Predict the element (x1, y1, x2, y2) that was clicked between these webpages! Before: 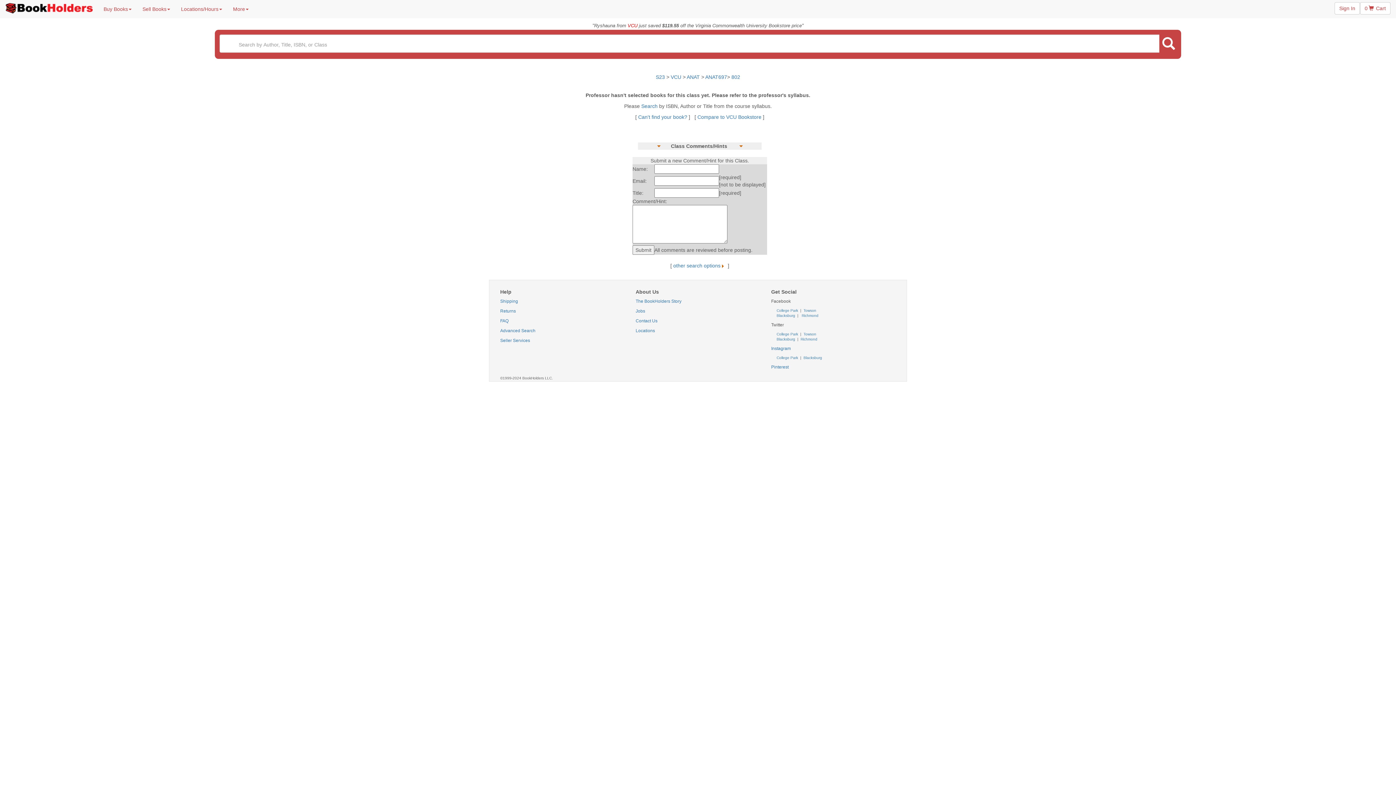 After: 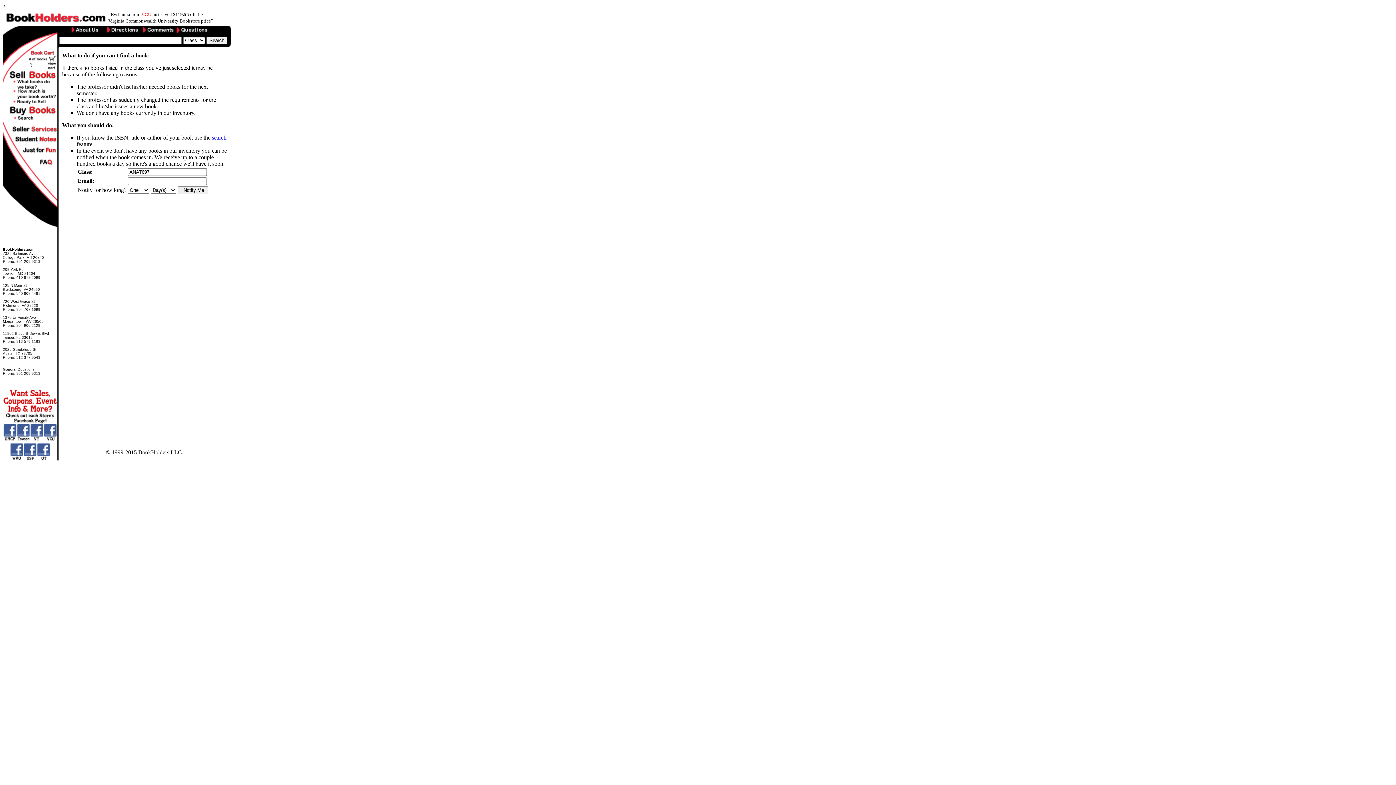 Action: label: Can't find your book?  bbox: (638, 114, 688, 120)